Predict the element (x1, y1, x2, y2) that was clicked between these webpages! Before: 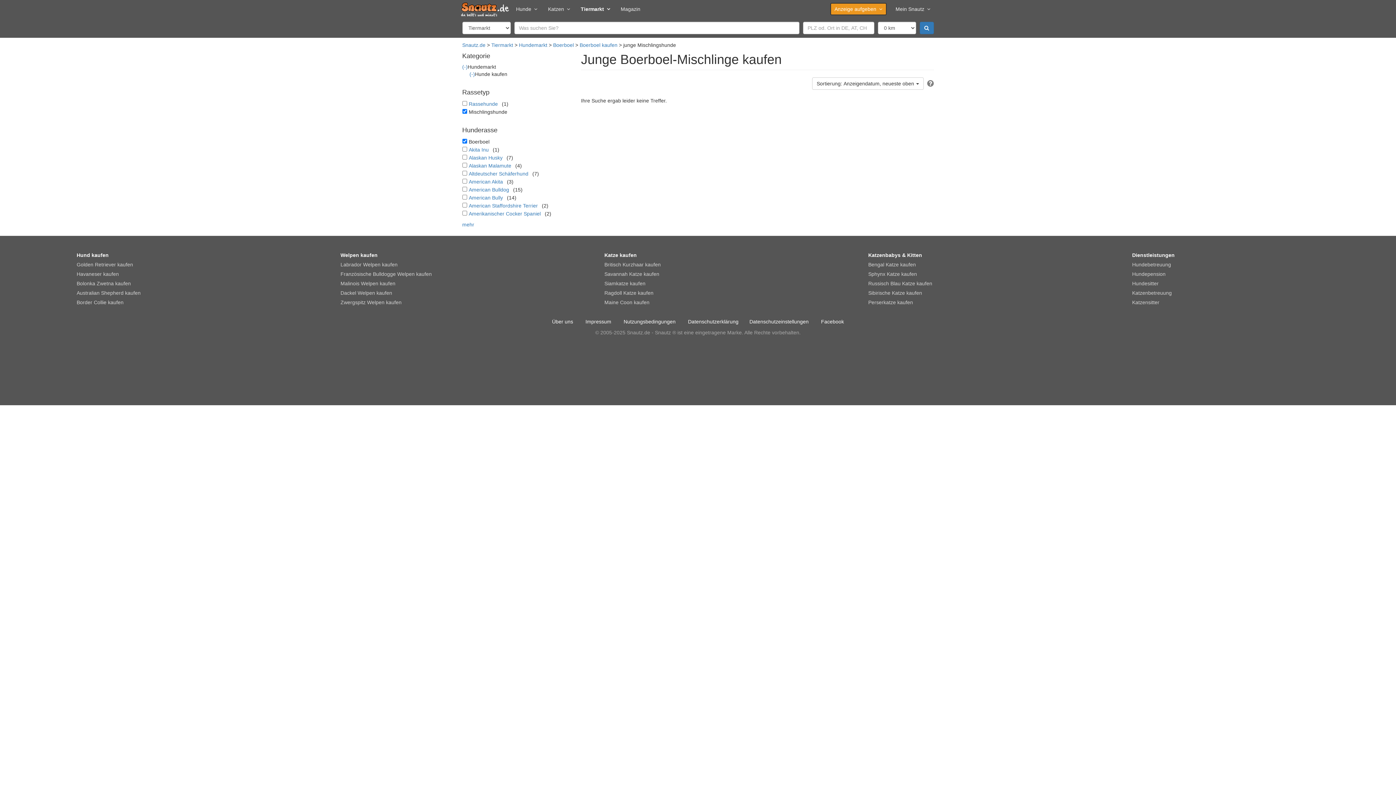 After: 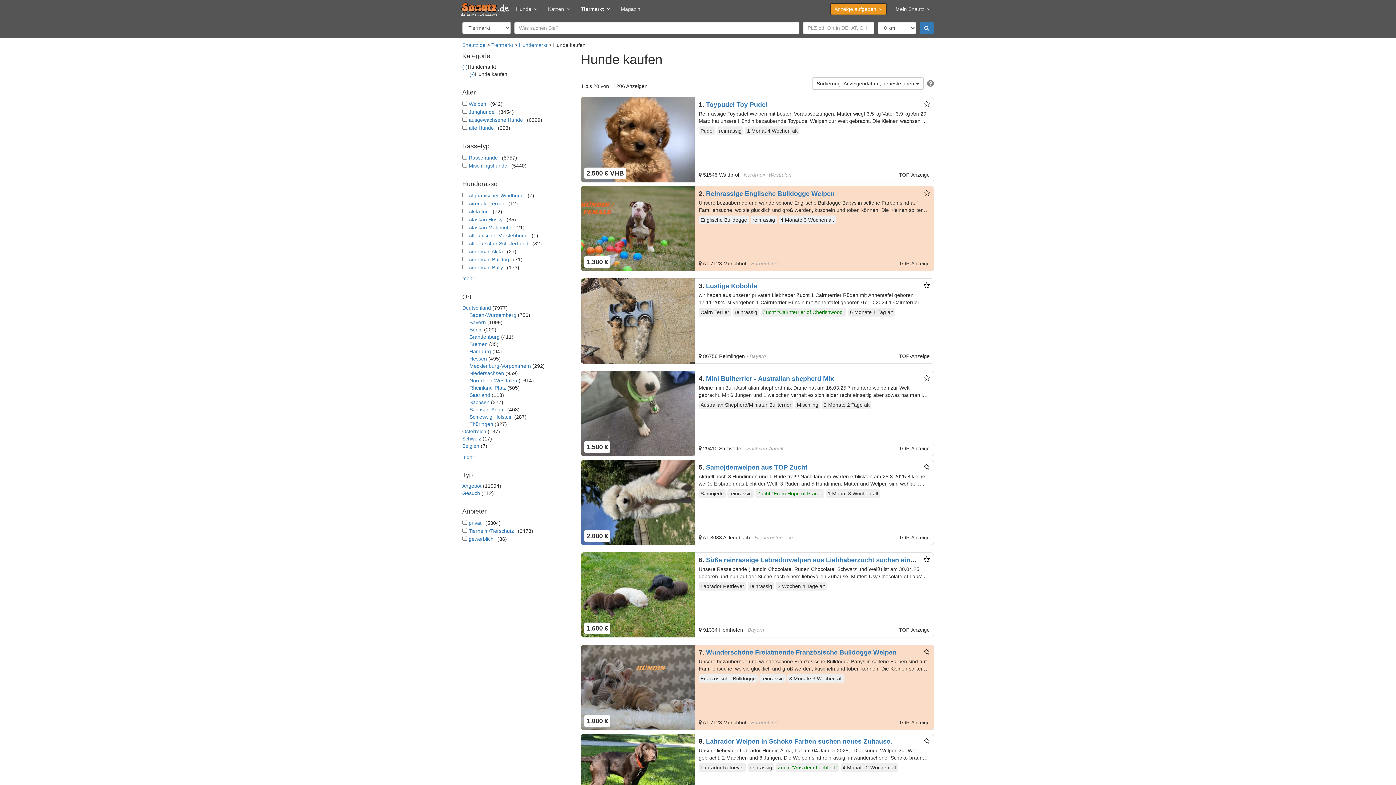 Action: bbox: (76, 251, 333, 258) label: Hund kaufen